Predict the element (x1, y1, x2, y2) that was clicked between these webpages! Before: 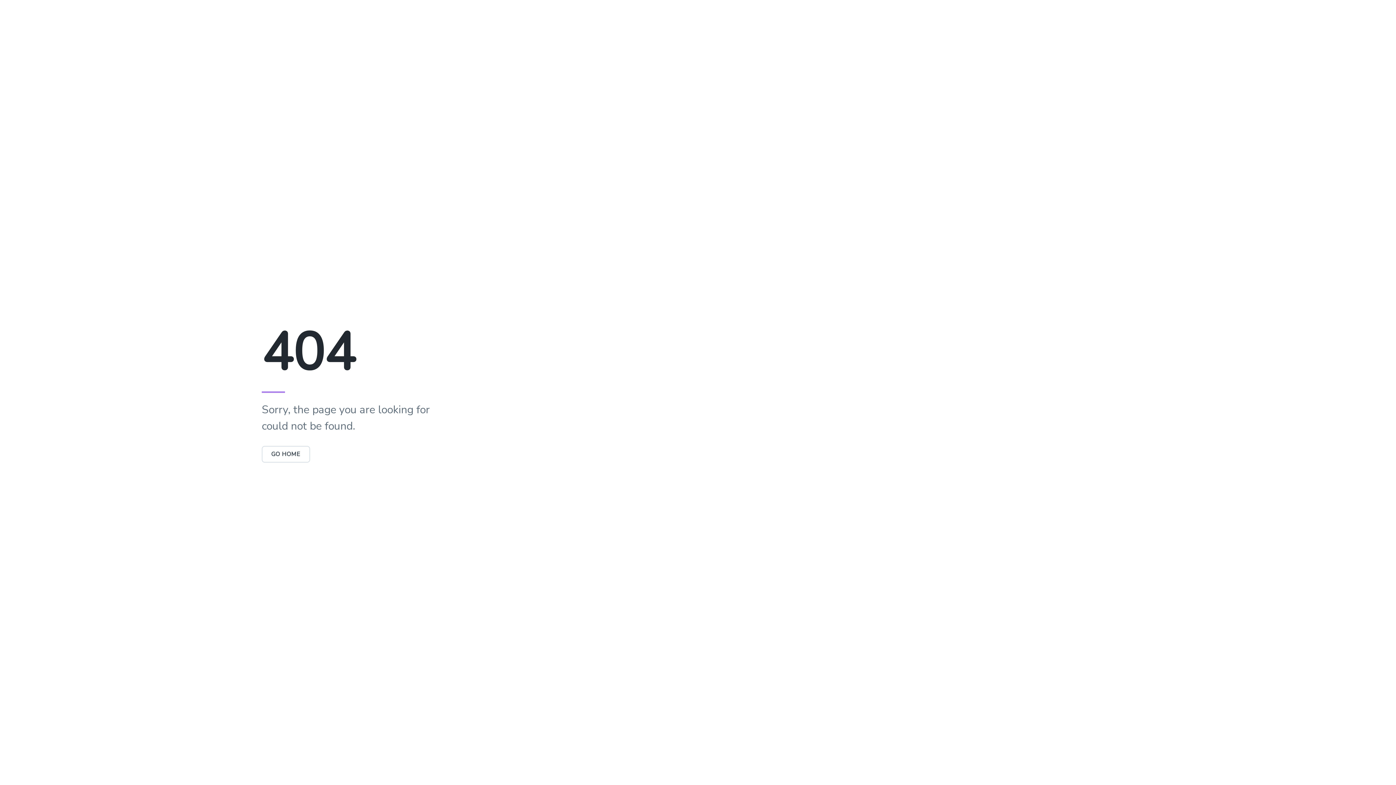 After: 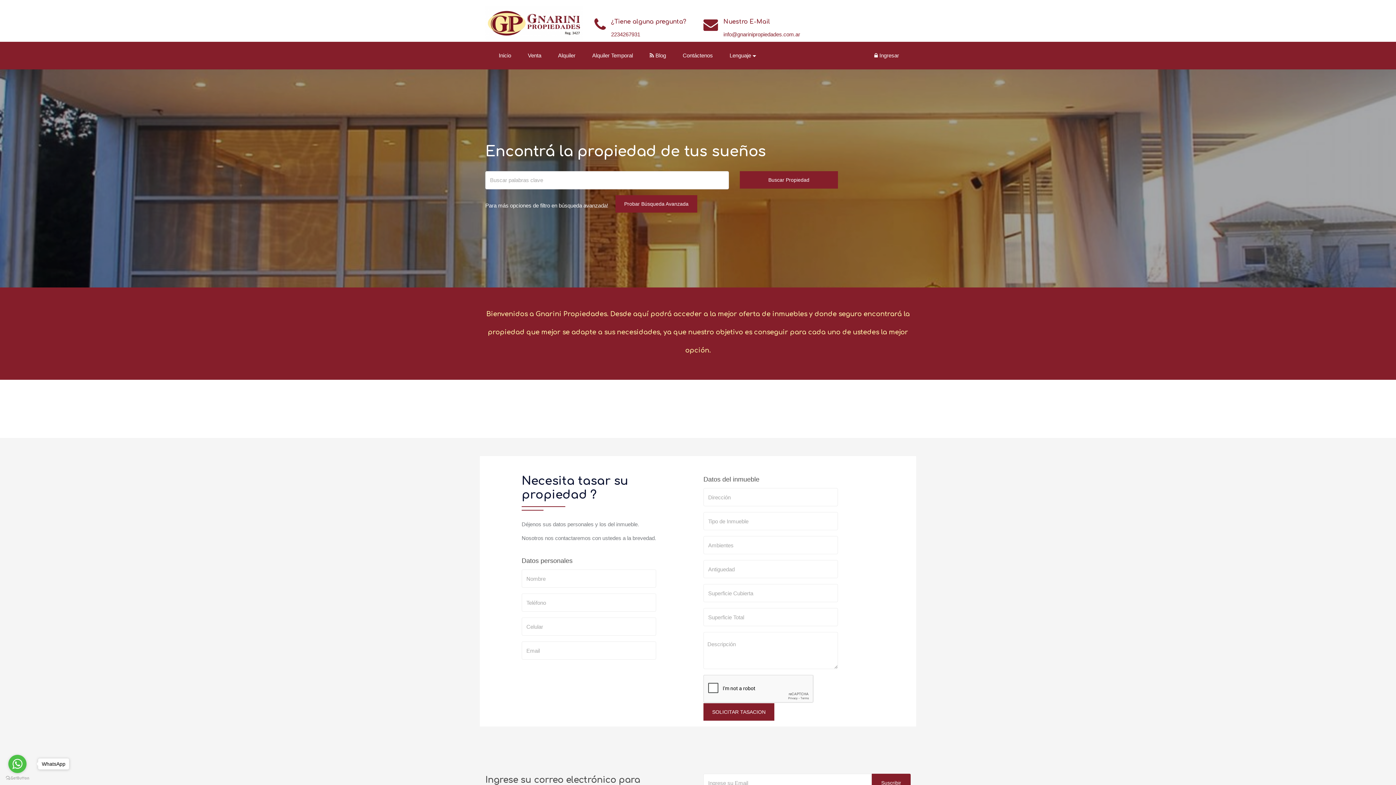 Action: label: GO HOME bbox: (261, 450, 310, 458)